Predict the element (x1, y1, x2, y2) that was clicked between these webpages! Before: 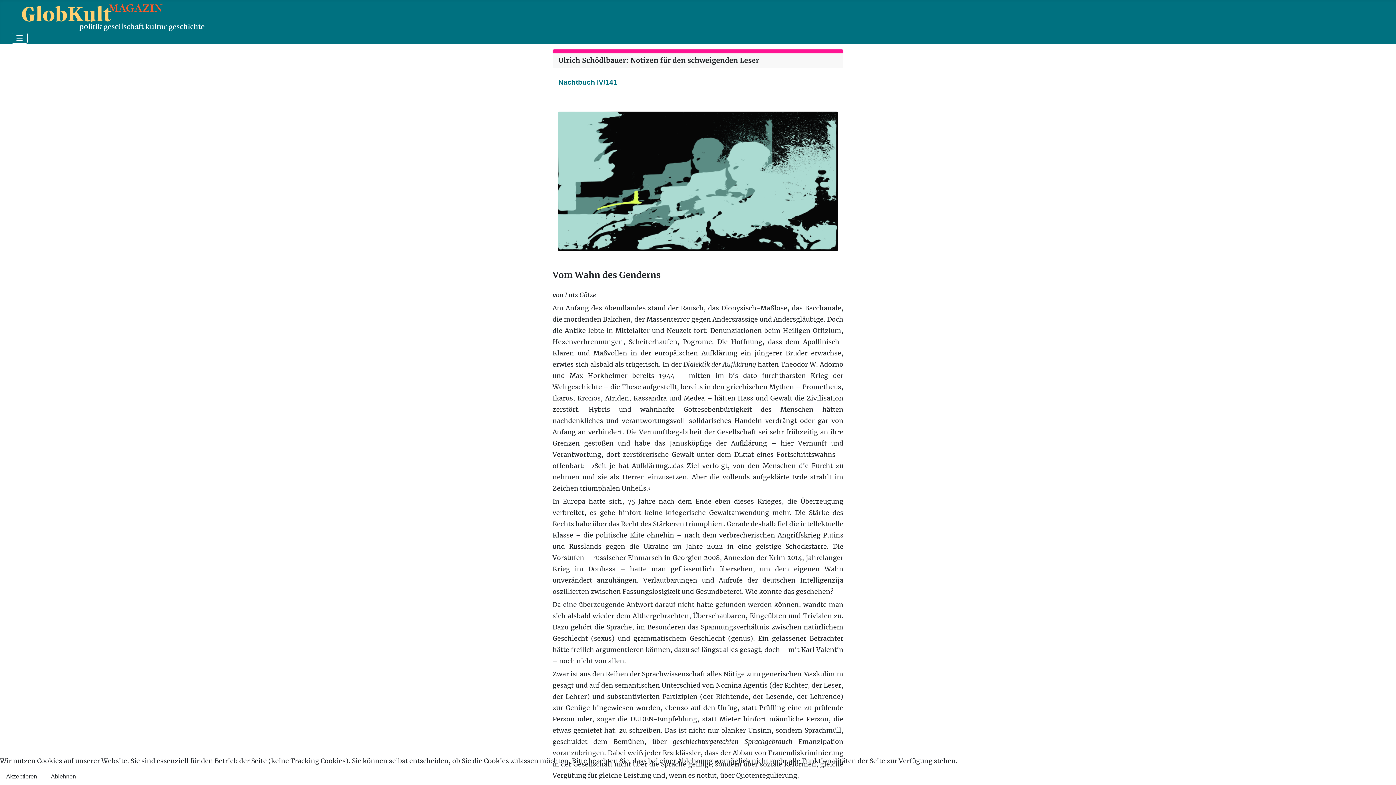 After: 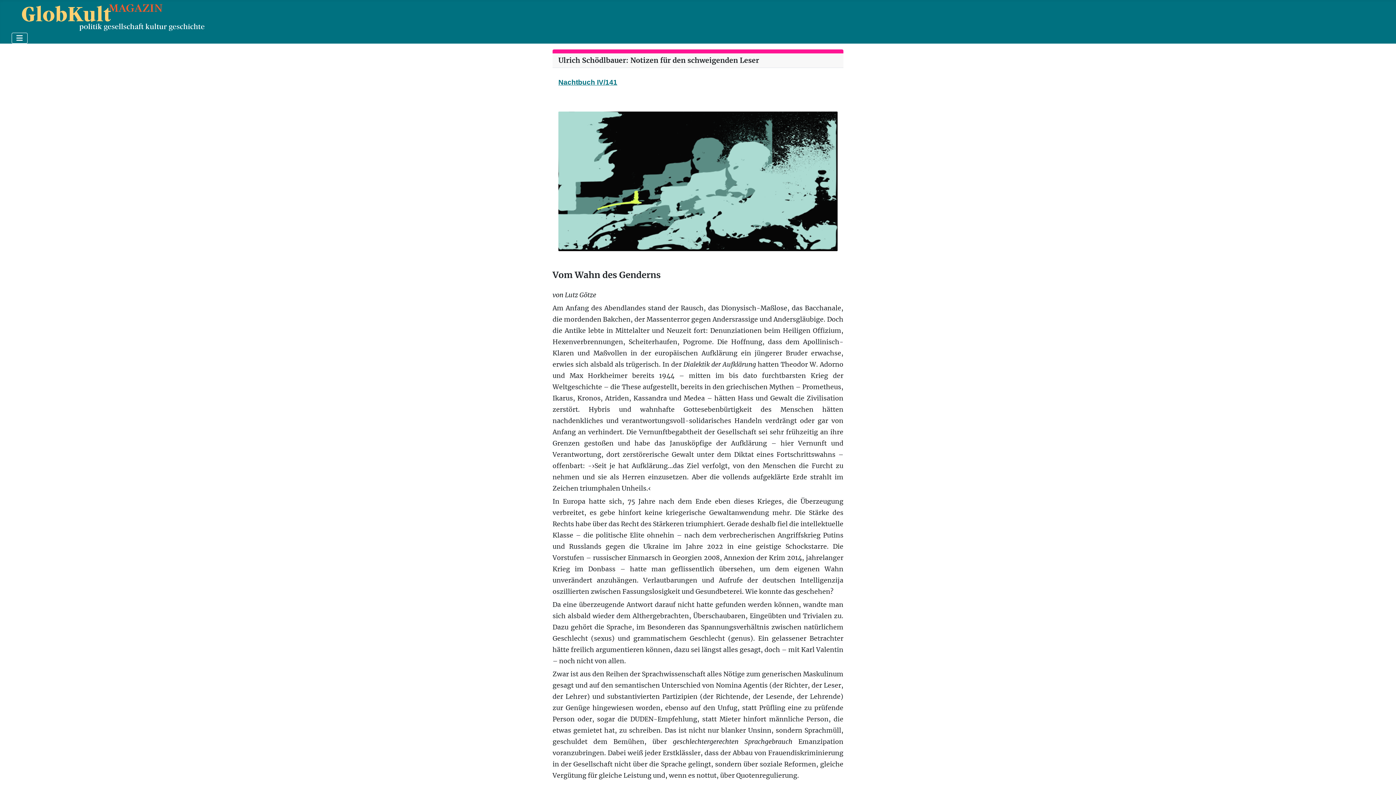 Action: bbox: (0, 769, 43, 785) label: Akzeptieren